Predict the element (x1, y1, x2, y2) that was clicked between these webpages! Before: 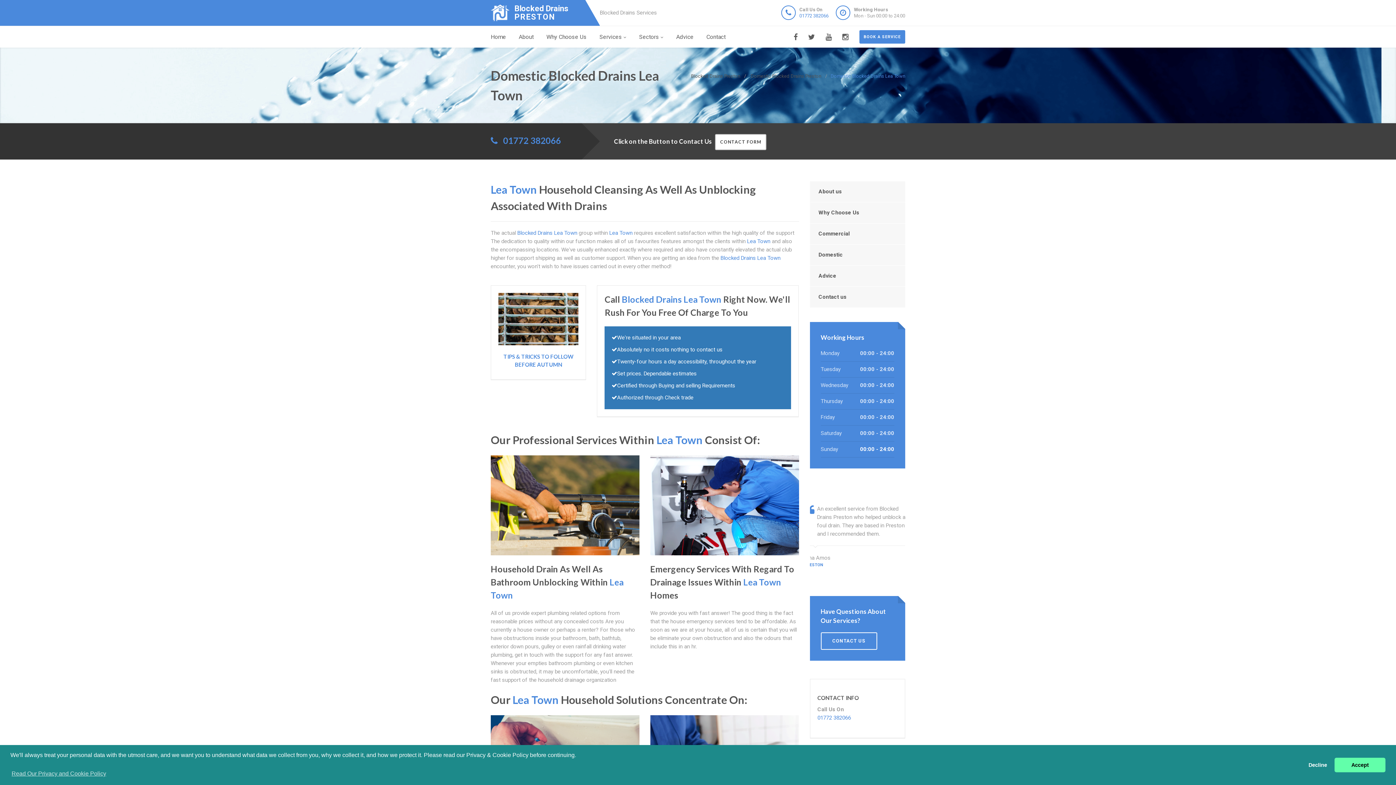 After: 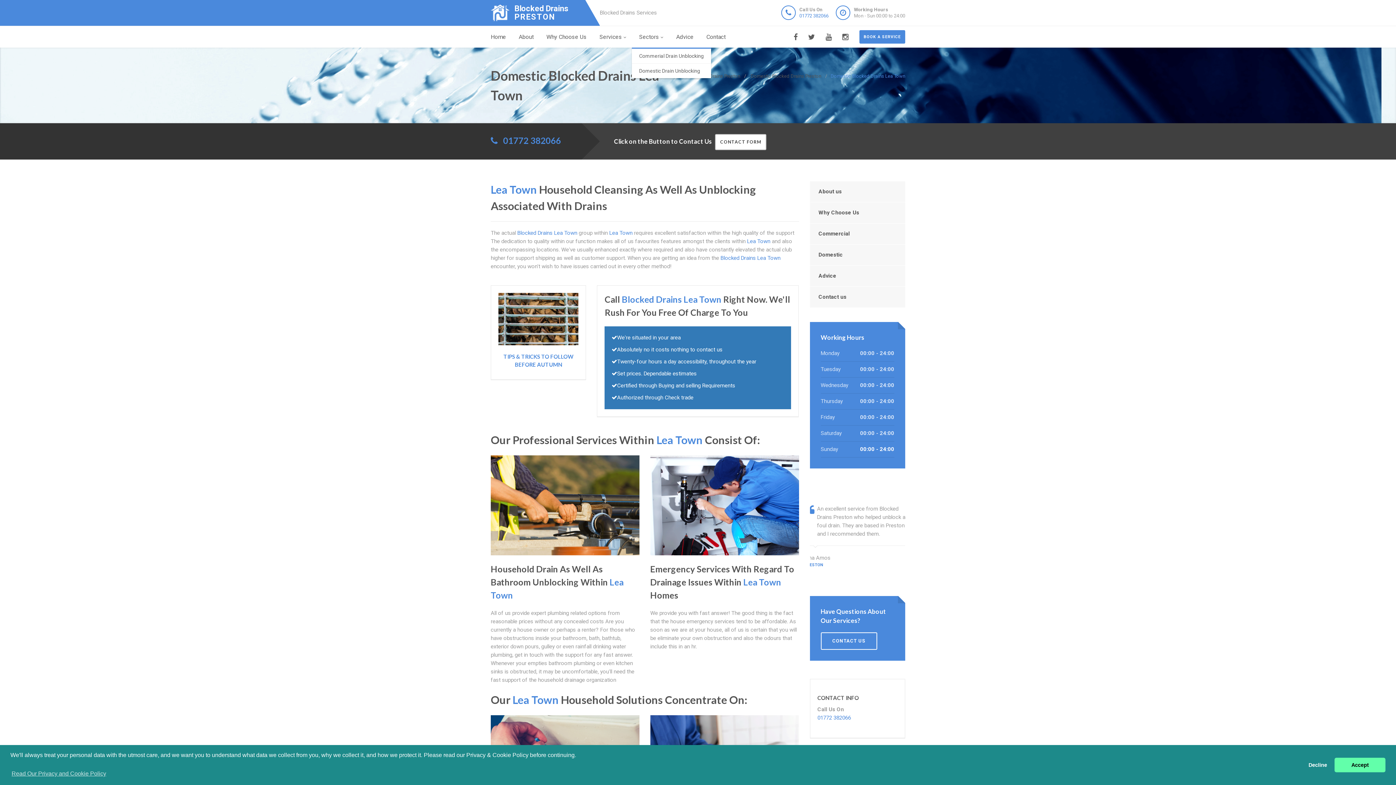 Action: label: Sectors  bbox: (639, 26, 663, 48)